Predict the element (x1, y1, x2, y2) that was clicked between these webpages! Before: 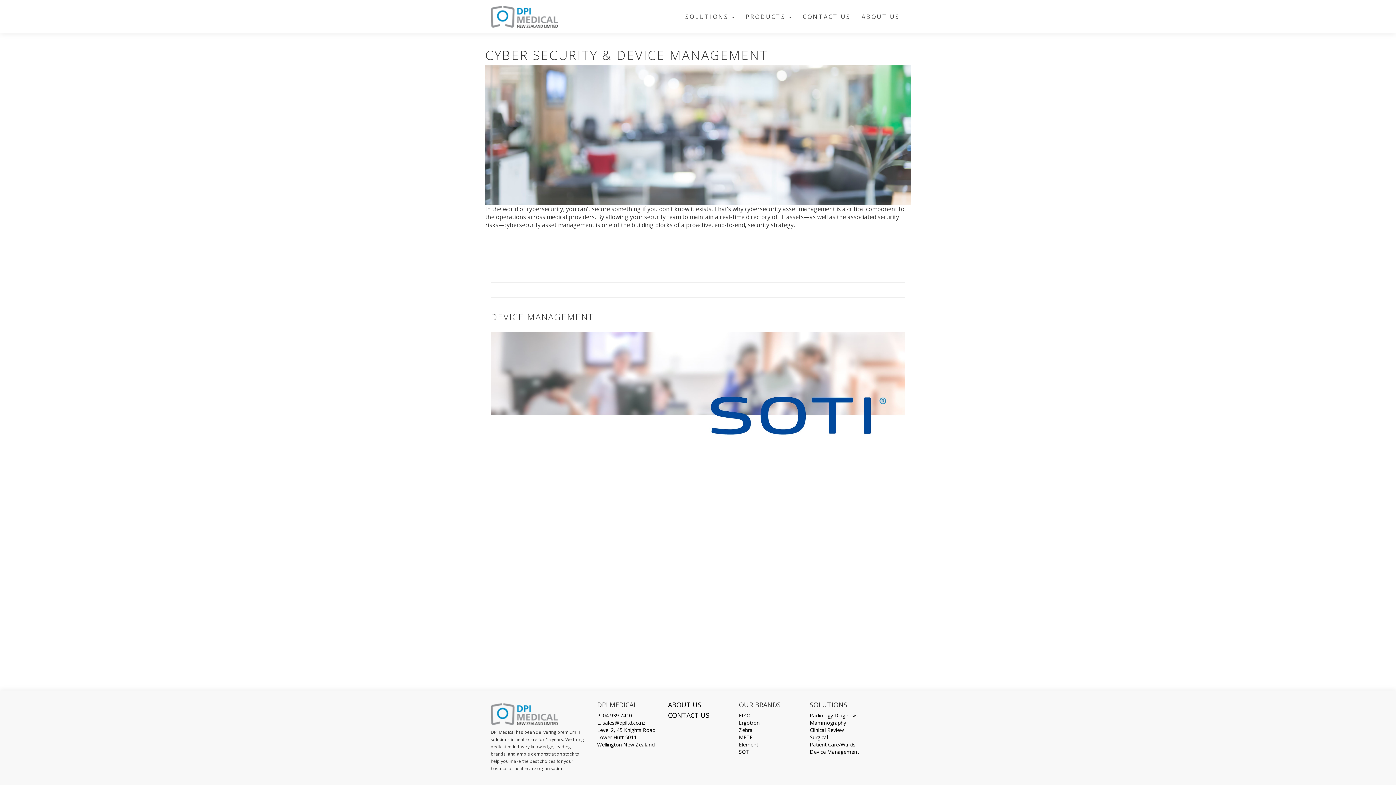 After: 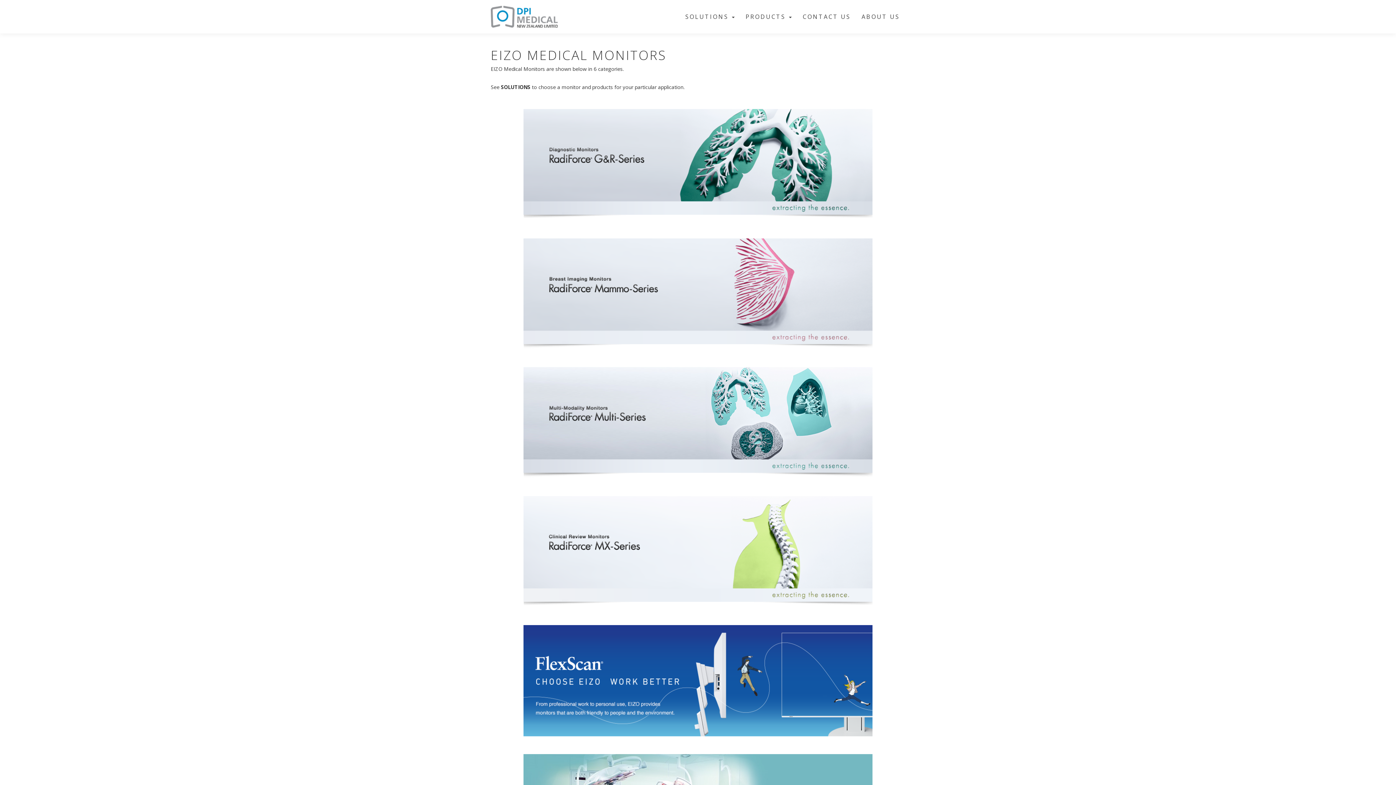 Action: bbox: (739, 712, 750, 719) label: EIZO